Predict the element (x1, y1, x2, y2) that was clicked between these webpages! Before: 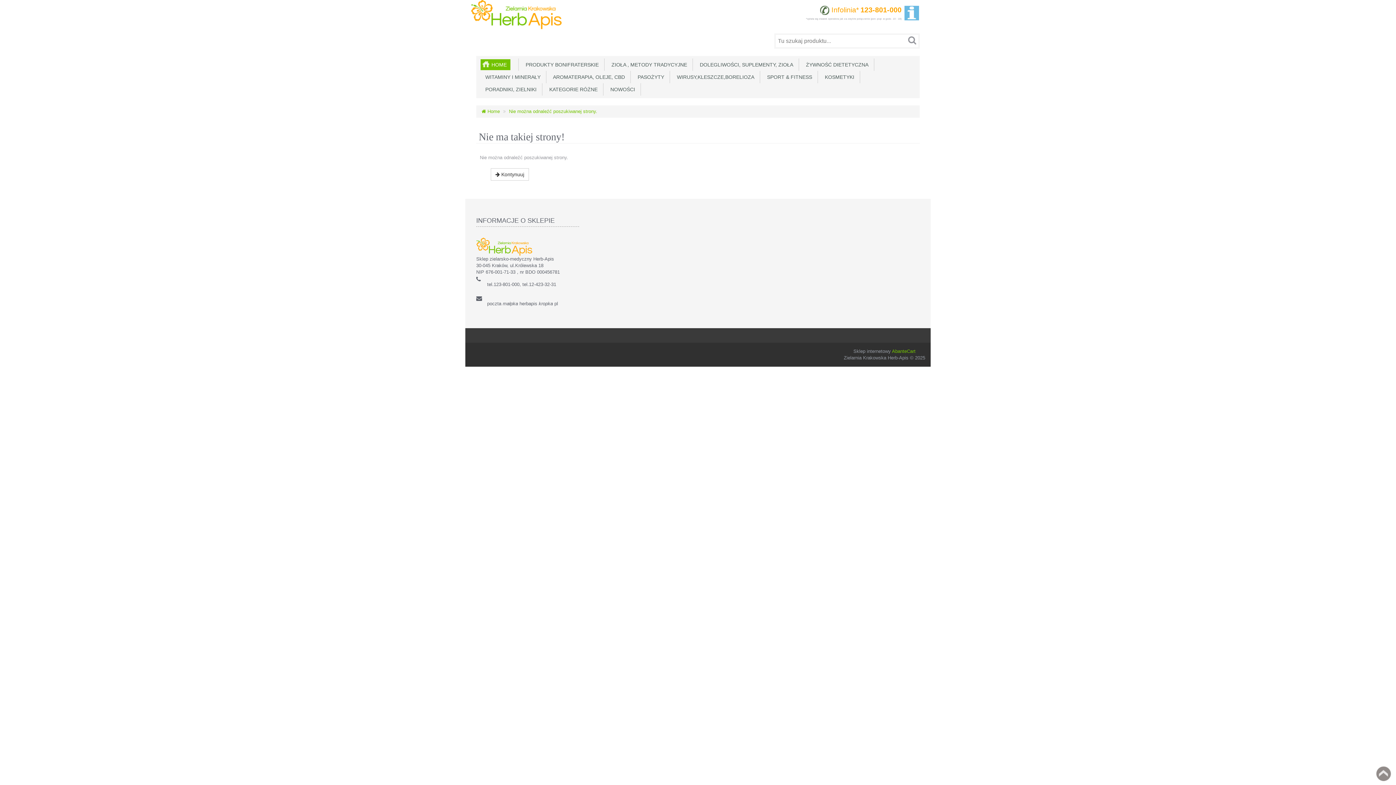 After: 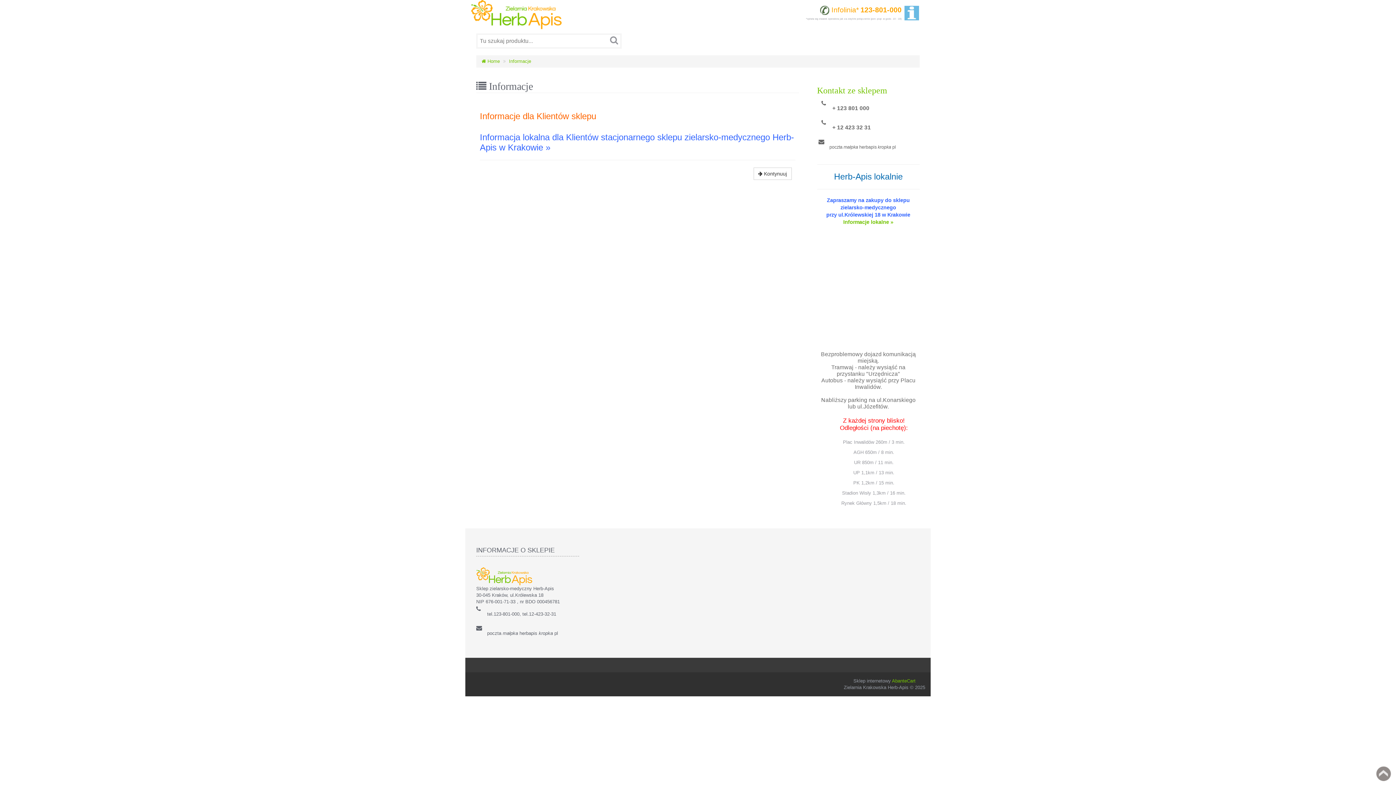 Action: bbox: (904, 9, 919, 15)